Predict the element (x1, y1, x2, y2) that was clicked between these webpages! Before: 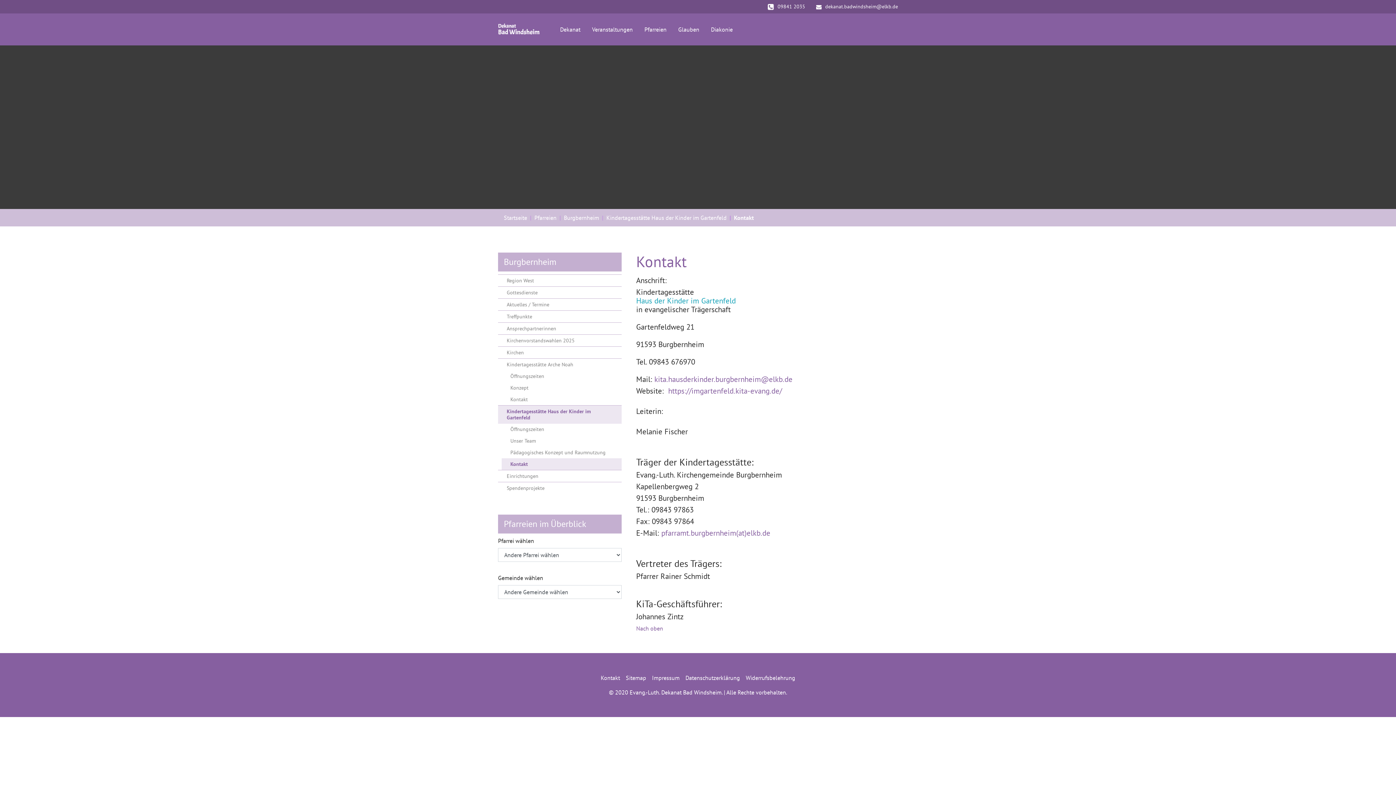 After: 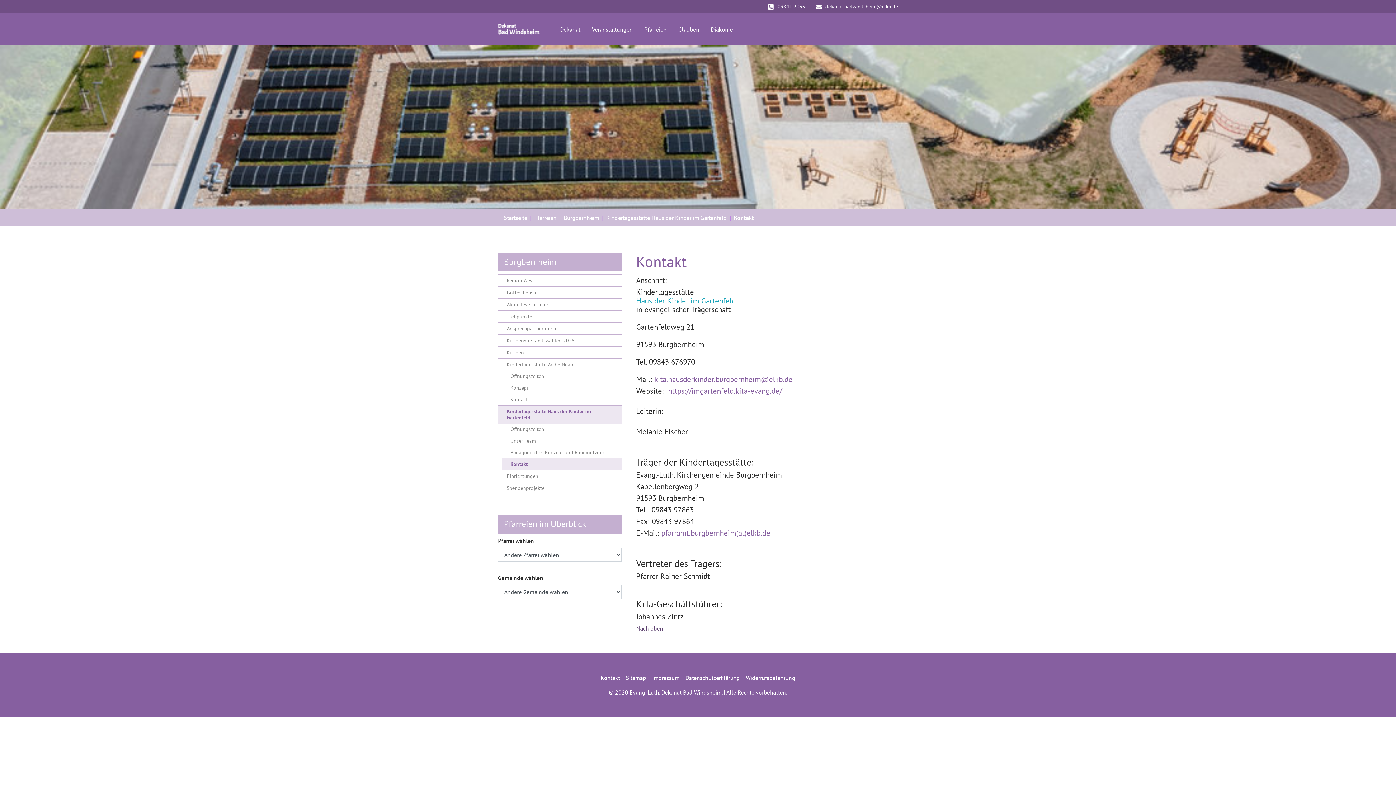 Action: label: Nach oben bbox: (636, 625, 663, 632)